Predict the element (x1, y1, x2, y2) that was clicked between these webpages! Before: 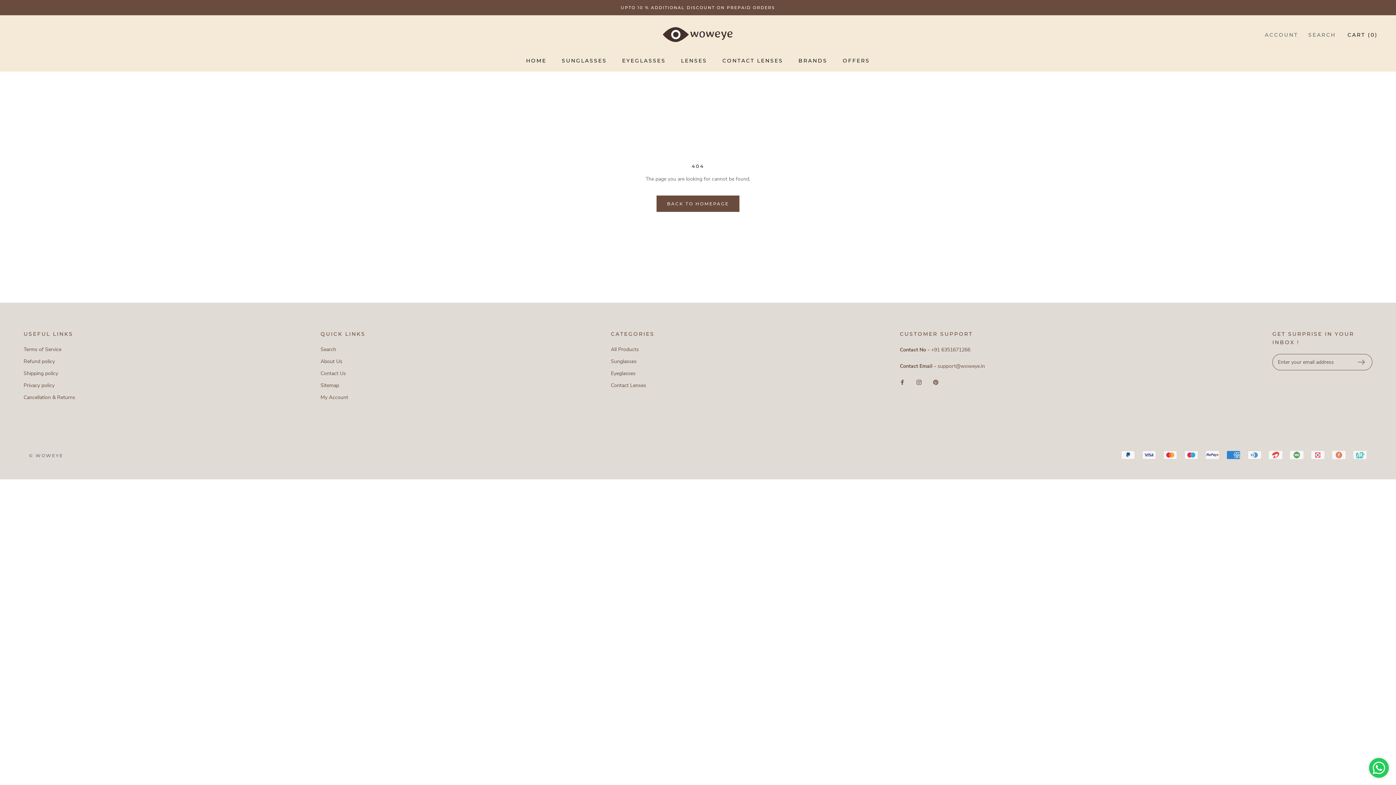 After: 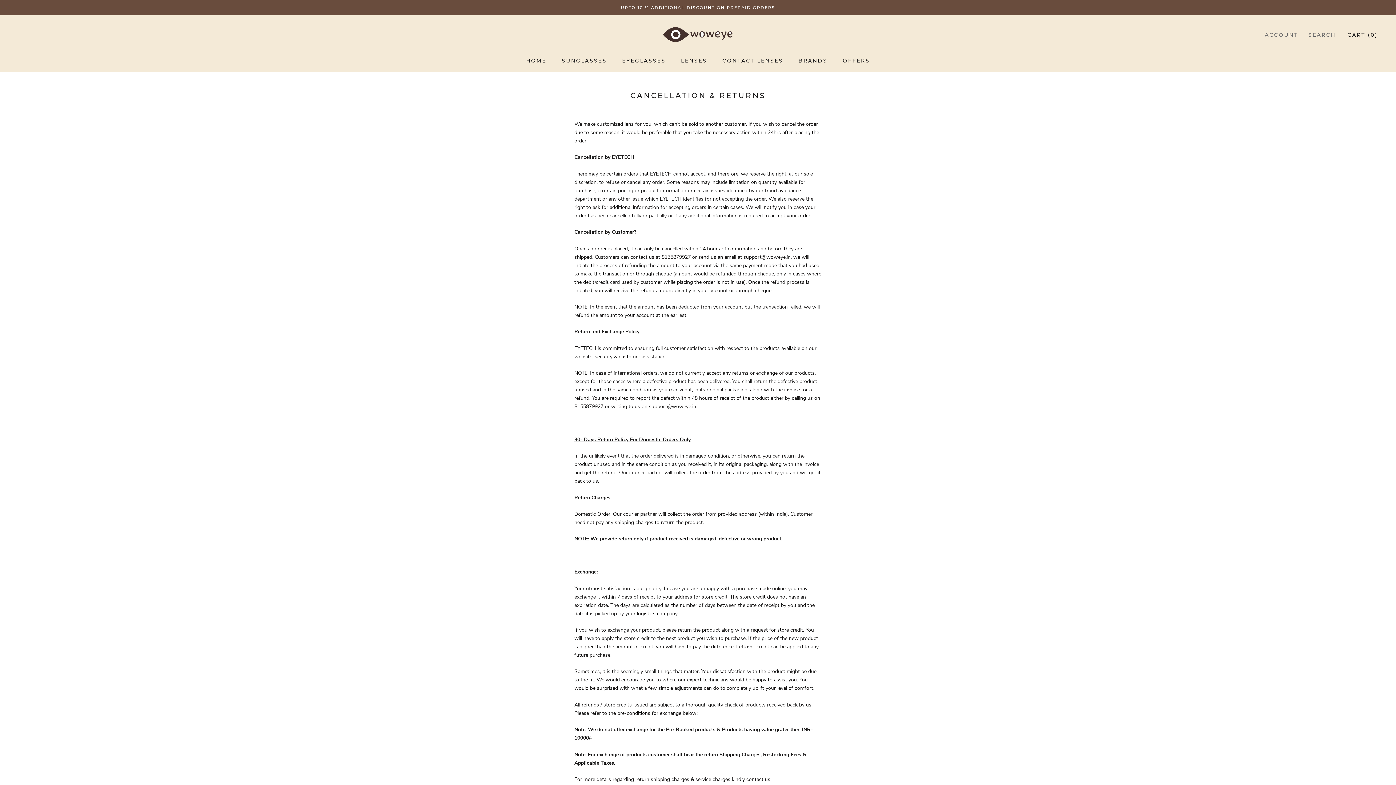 Action: label: Cancellation & Returns bbox: (23, 393, 75, 401)